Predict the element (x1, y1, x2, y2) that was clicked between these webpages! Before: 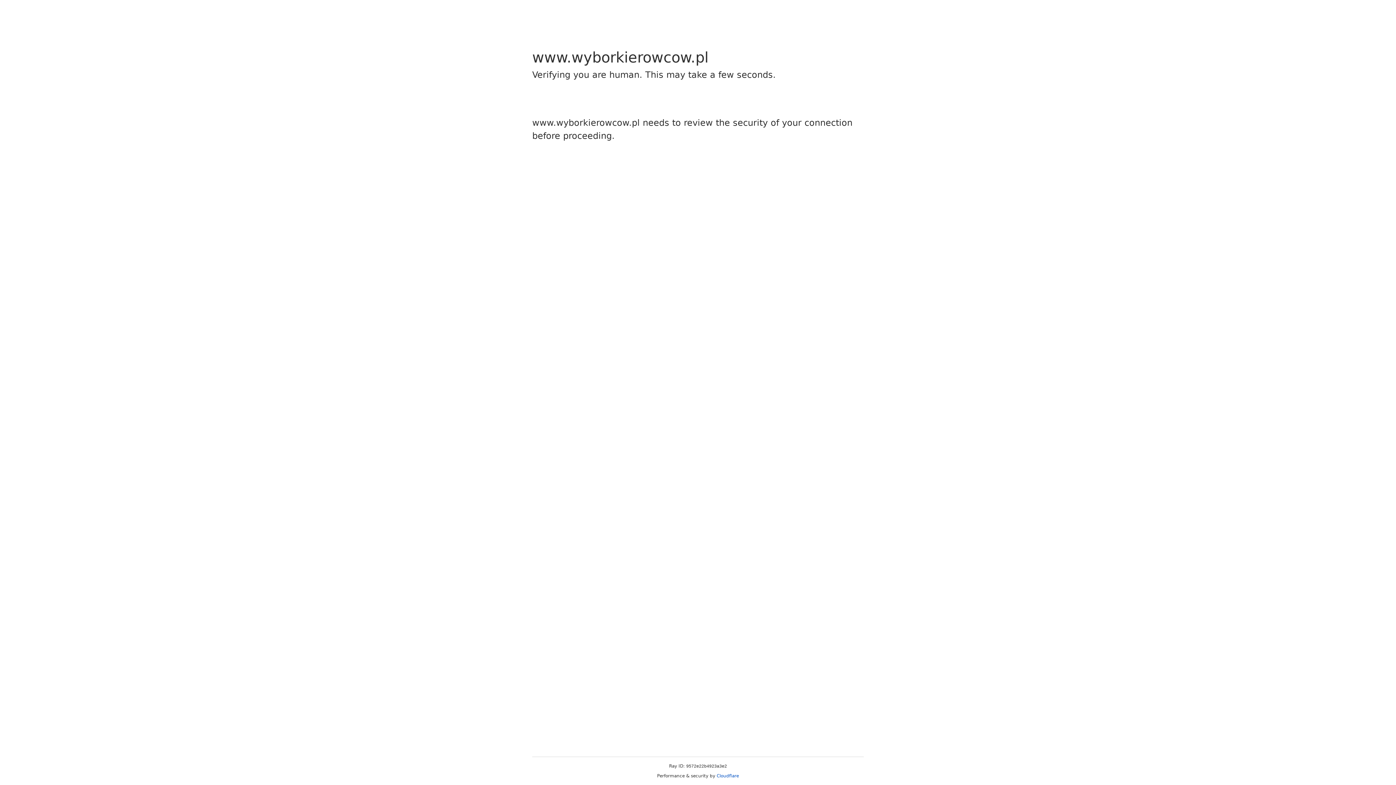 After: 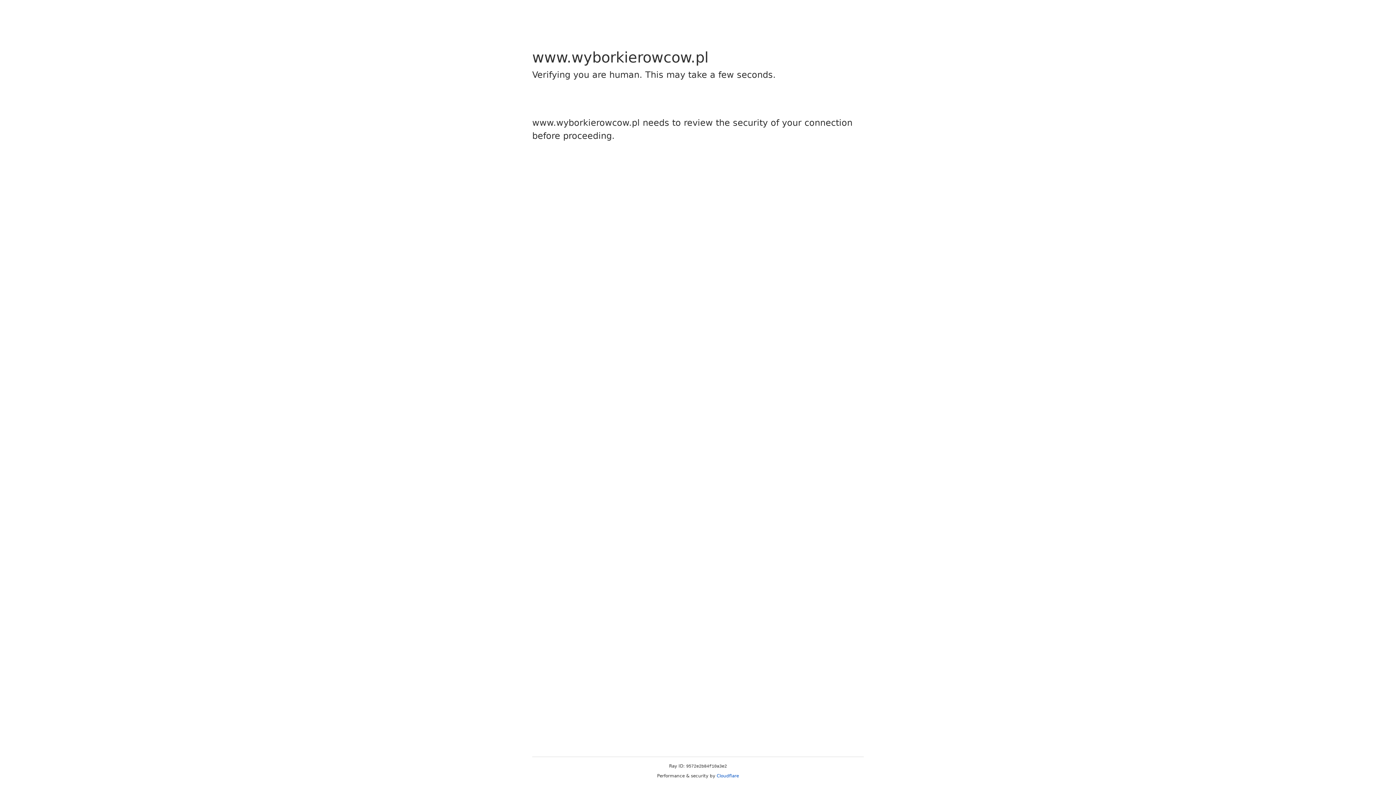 Action: bbox: (716, 773, 739, 778) label: Cloudflare